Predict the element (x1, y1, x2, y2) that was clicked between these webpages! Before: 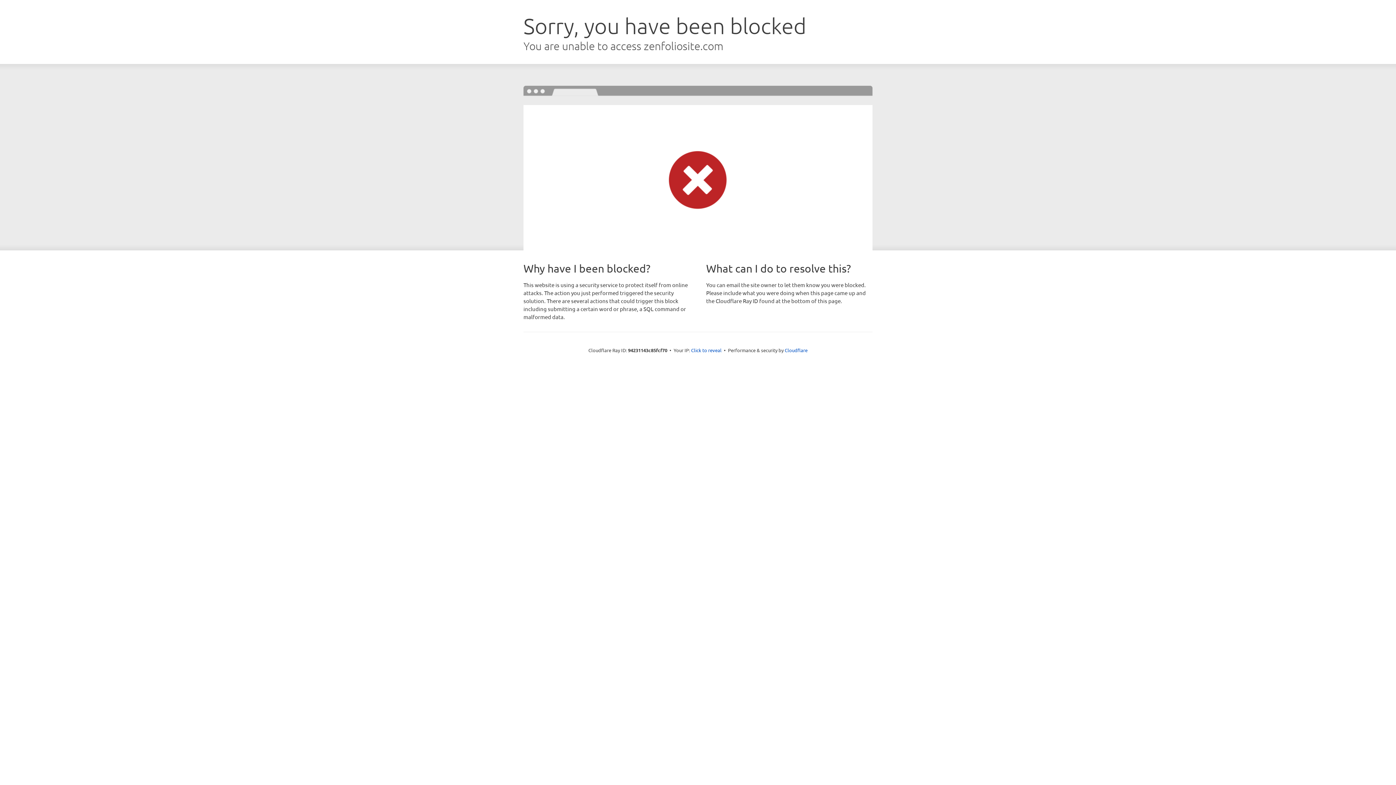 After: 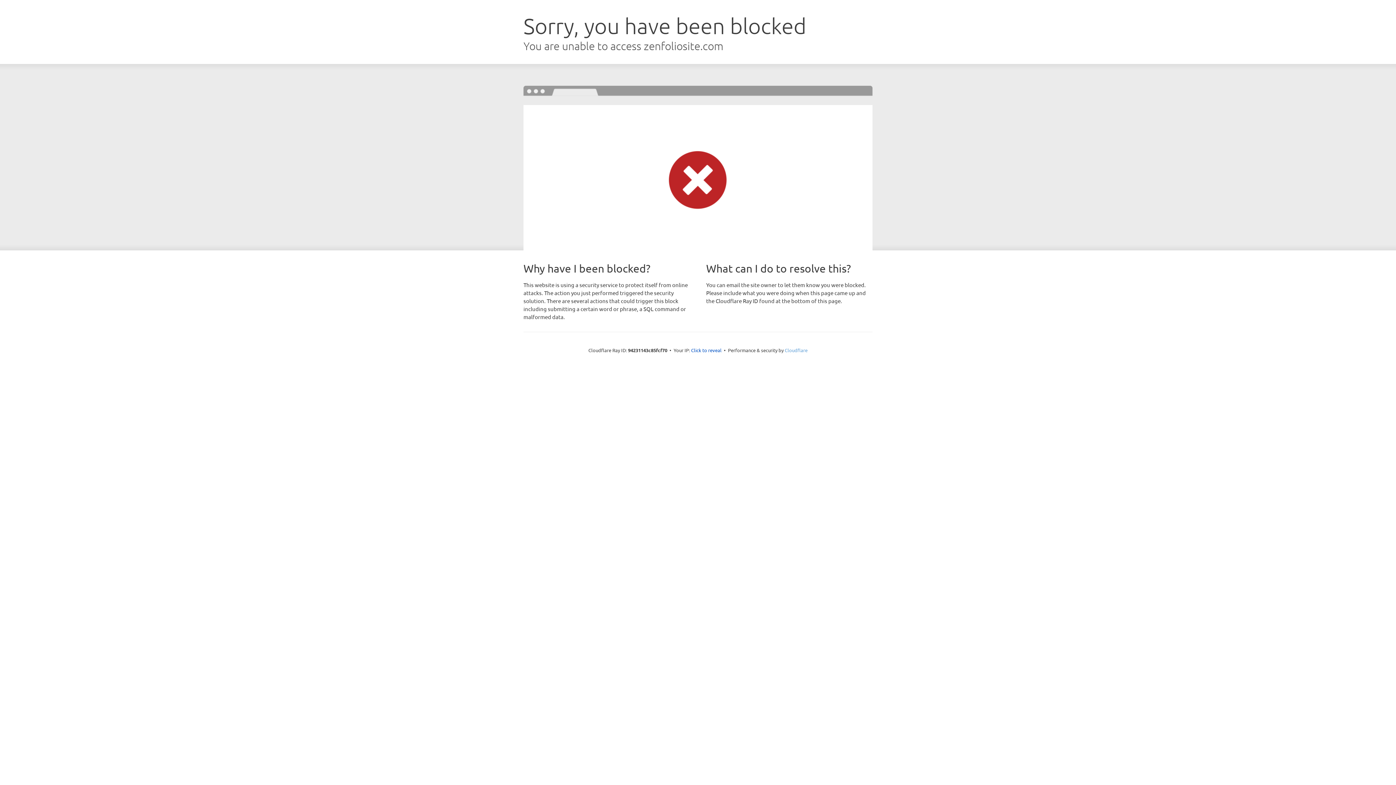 Action: bbox: (784, 347, 807, 353) label: Cloudflare